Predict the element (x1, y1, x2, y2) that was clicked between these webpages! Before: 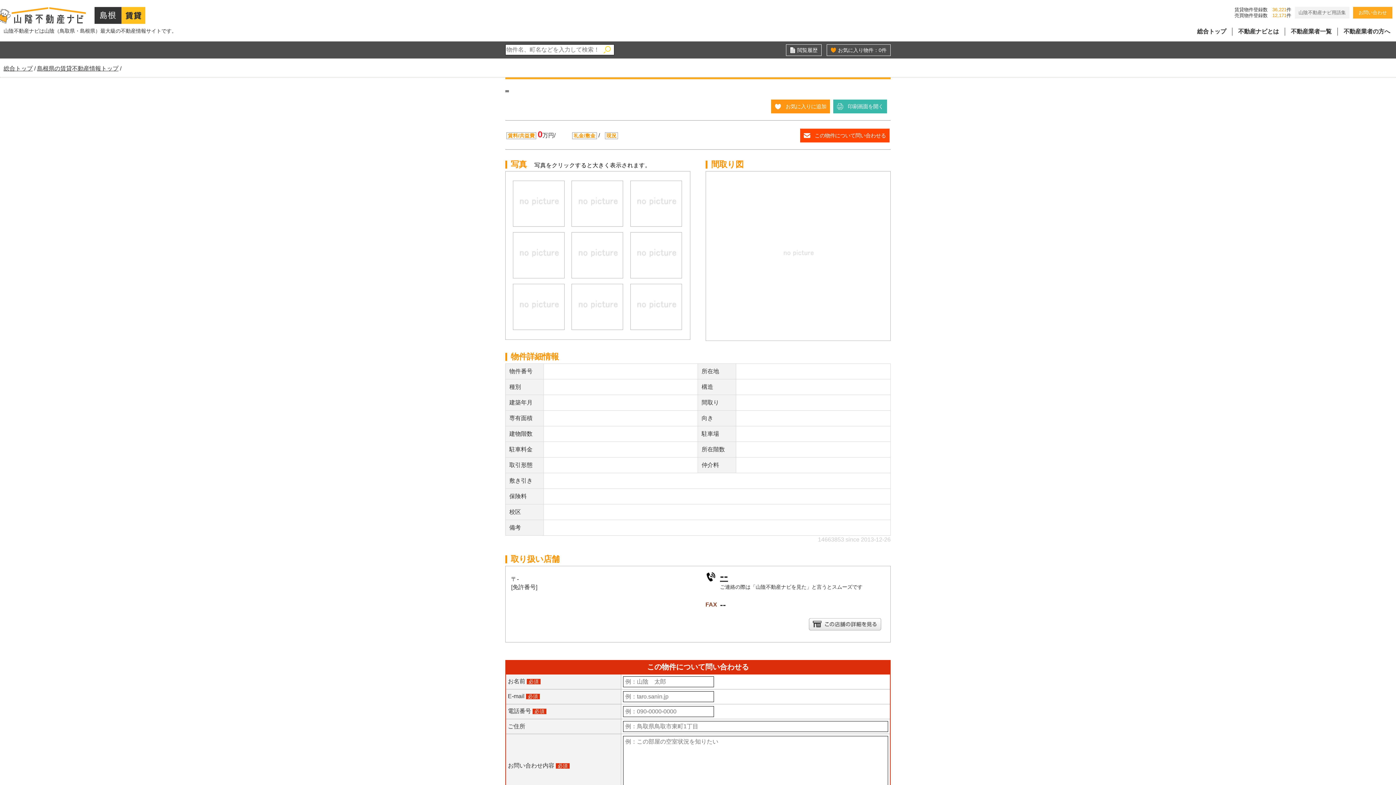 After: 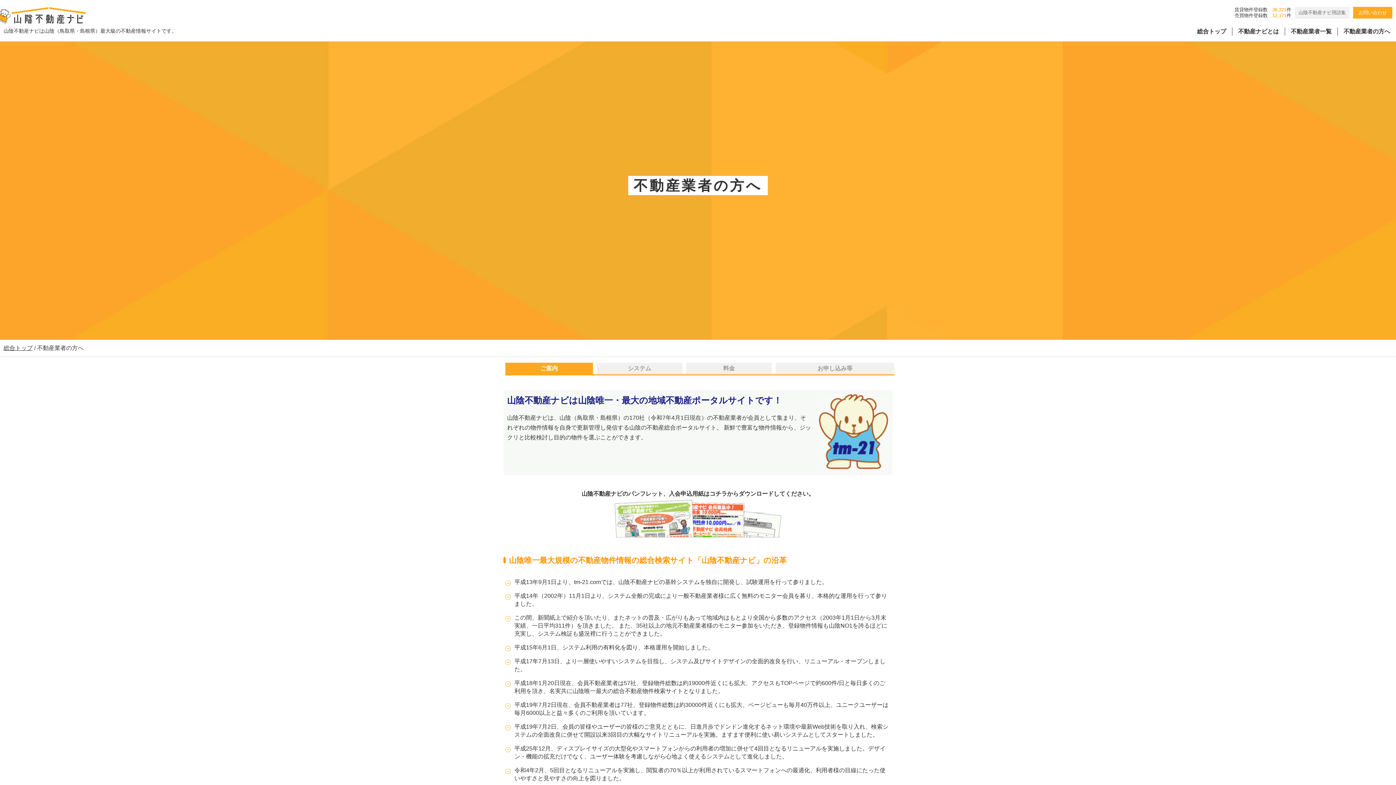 Action: label: 不動産業者の方へ bbox: (1338, 26, 1396, 36)